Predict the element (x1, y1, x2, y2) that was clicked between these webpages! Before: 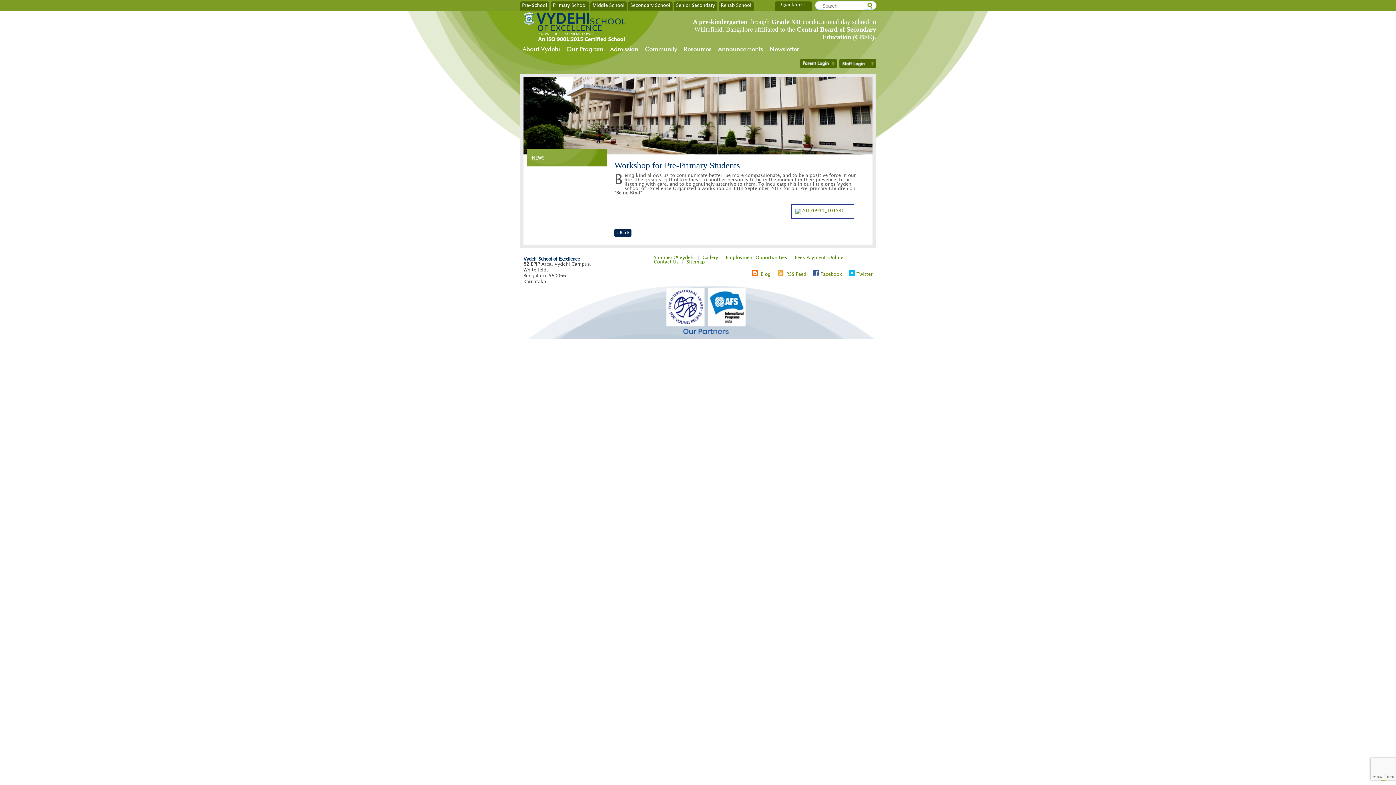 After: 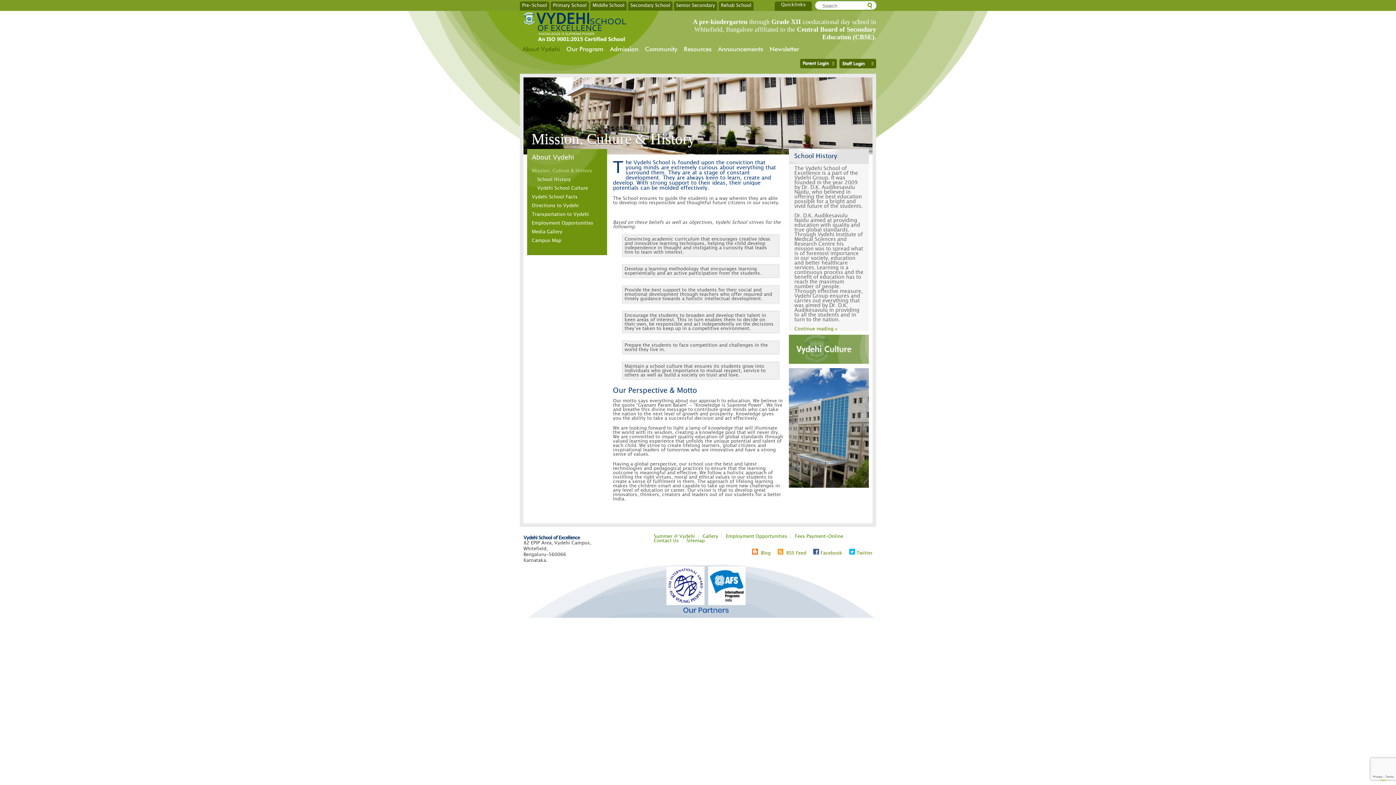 Action: label: About Vydehi bbox: (522, 43, 560, 58)